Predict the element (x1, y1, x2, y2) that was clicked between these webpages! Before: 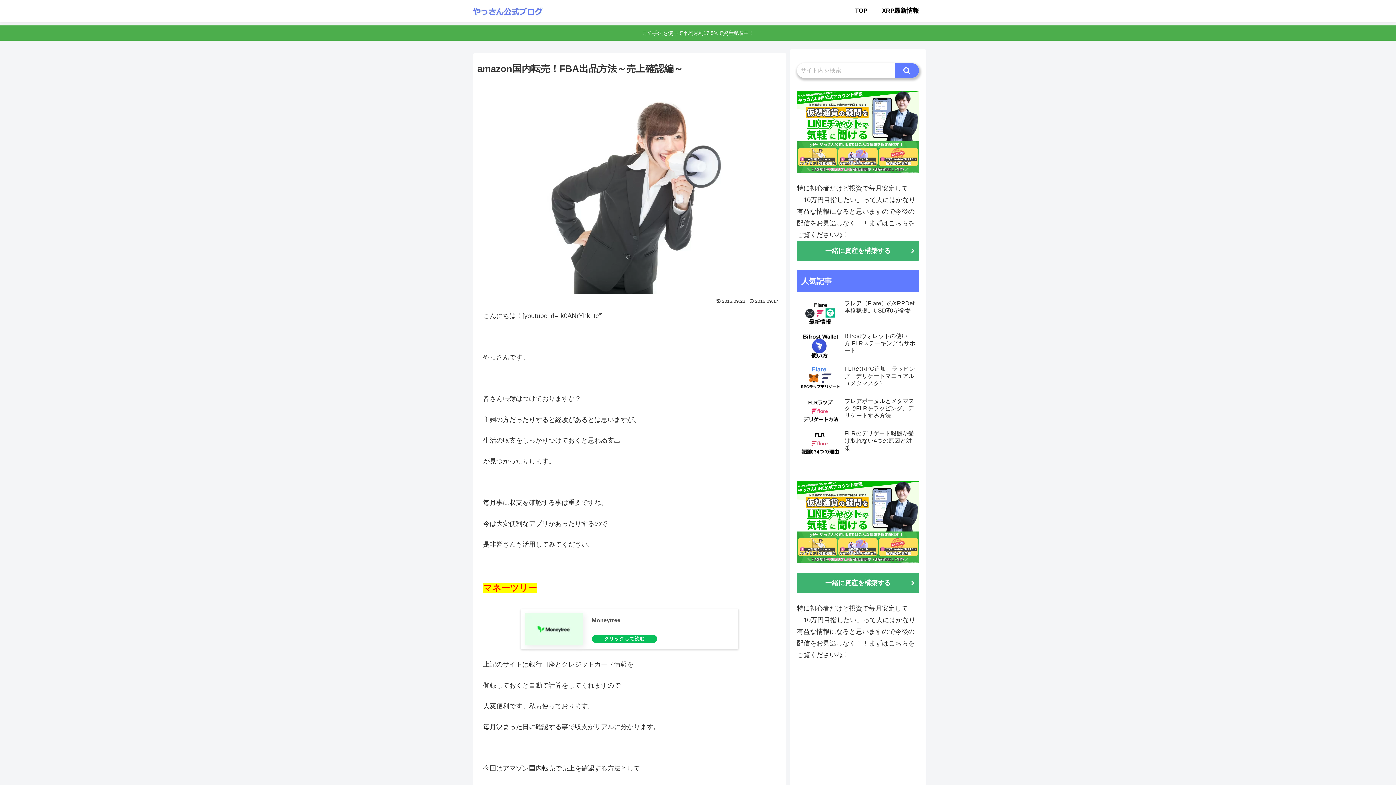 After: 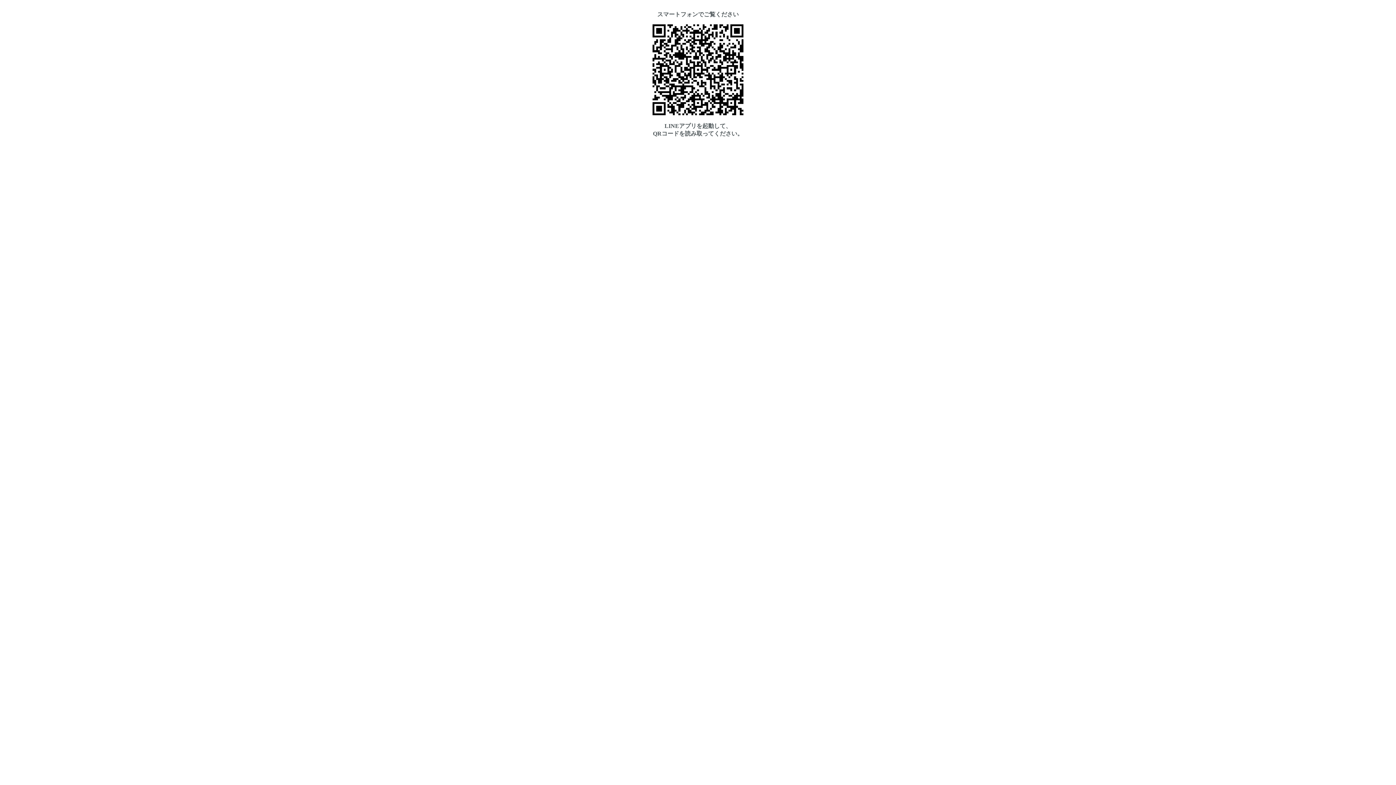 Action: bbox: (874, 0, 926, 21) label: XRP最新情報